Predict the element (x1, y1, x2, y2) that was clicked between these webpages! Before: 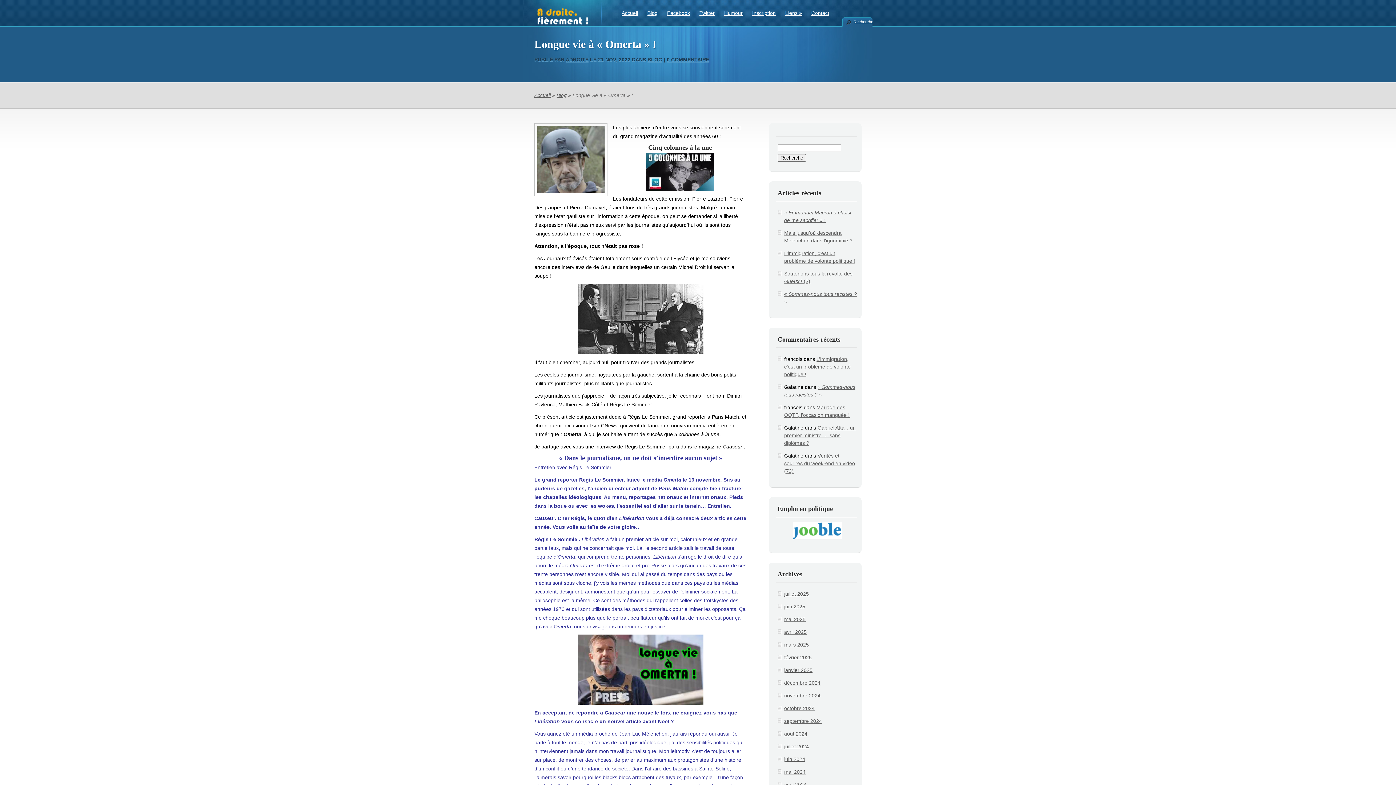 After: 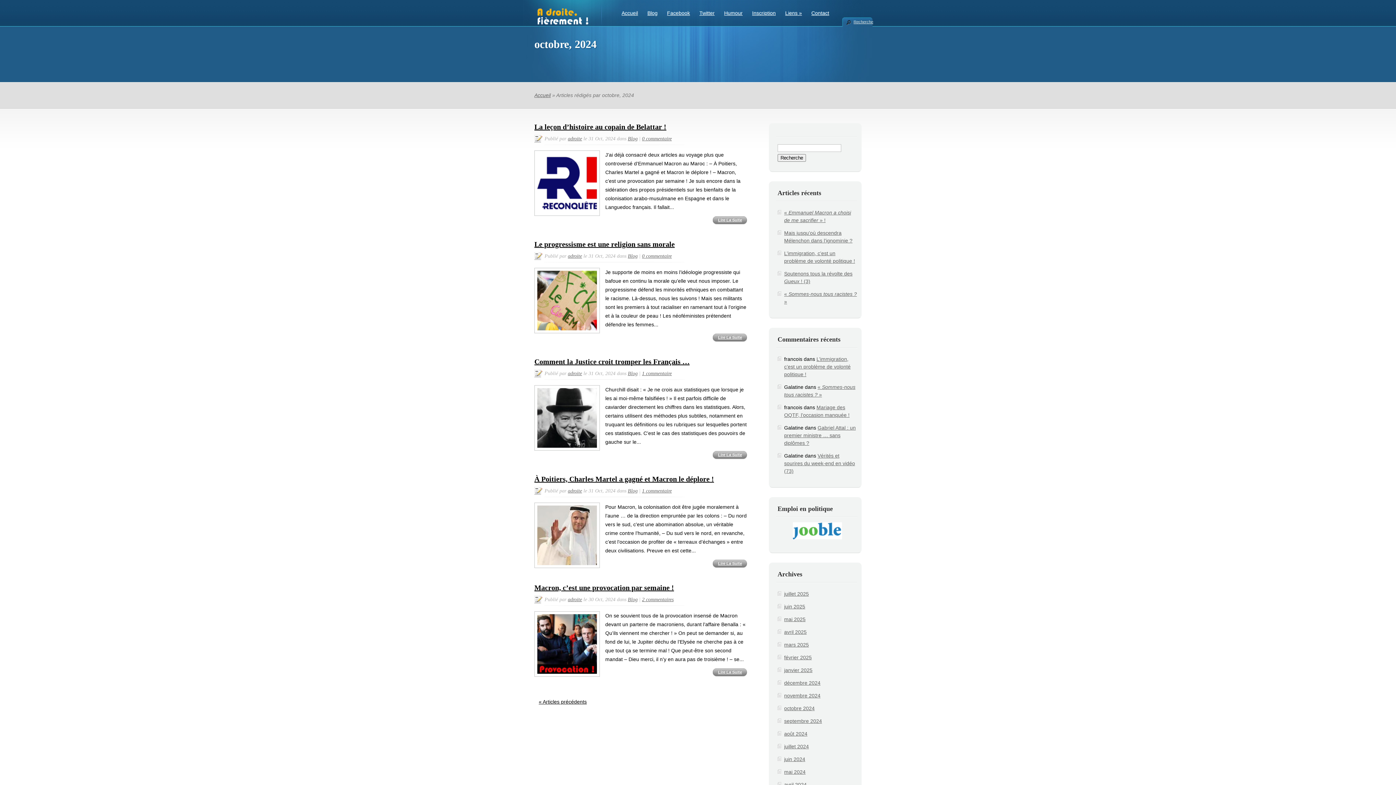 Action: label: octobre 2024 bbox: (784, 705, 814, 711)